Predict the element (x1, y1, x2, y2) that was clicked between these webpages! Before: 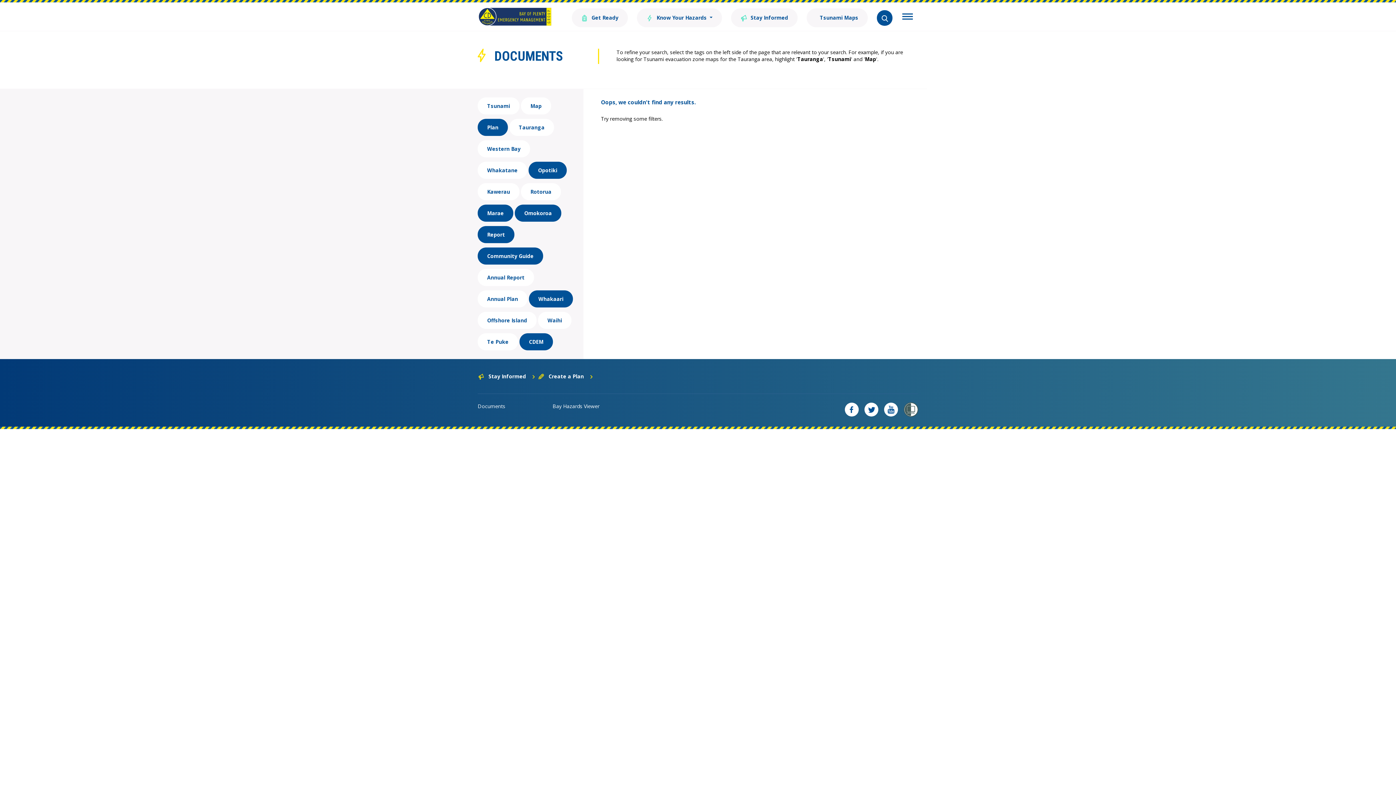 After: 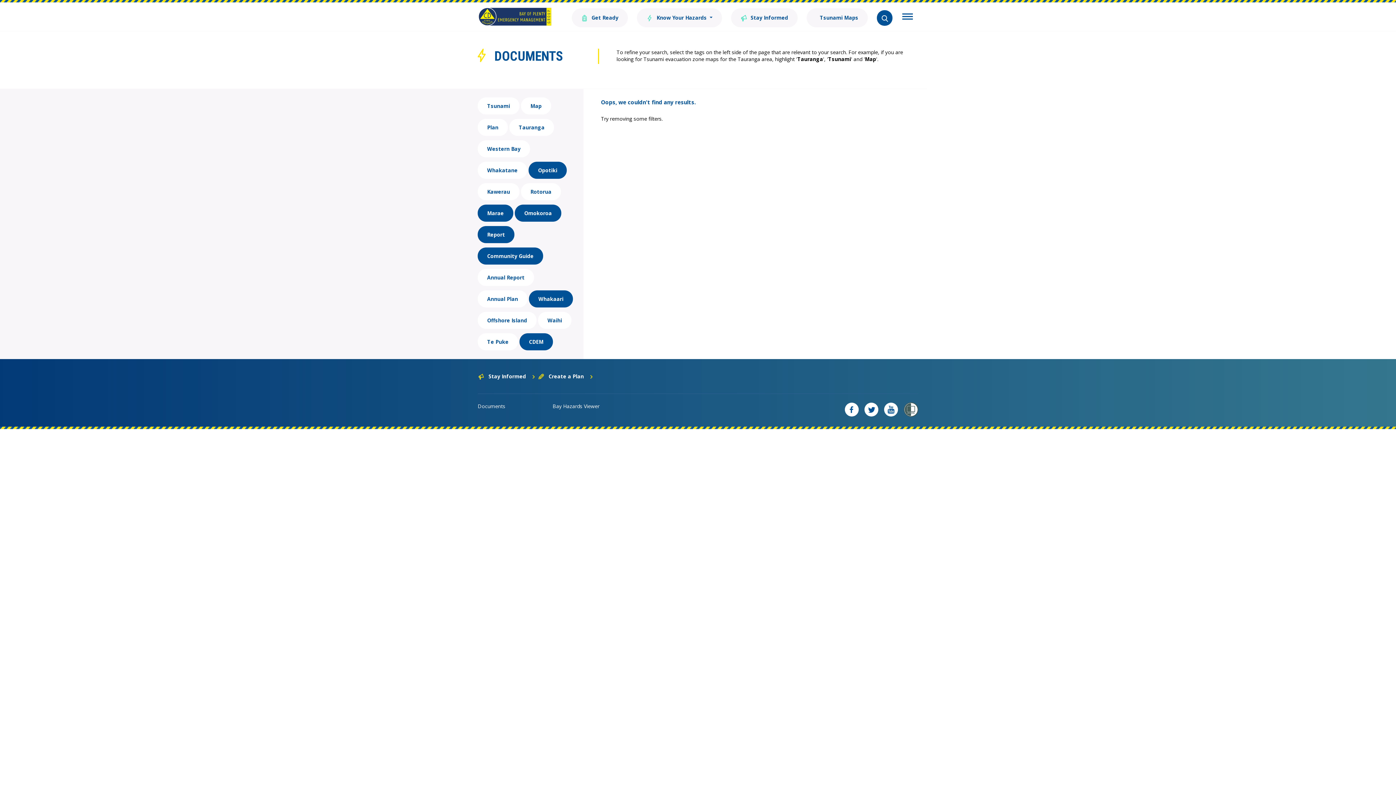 Action: bbox: (477, 118, 508, 136) label: Plan